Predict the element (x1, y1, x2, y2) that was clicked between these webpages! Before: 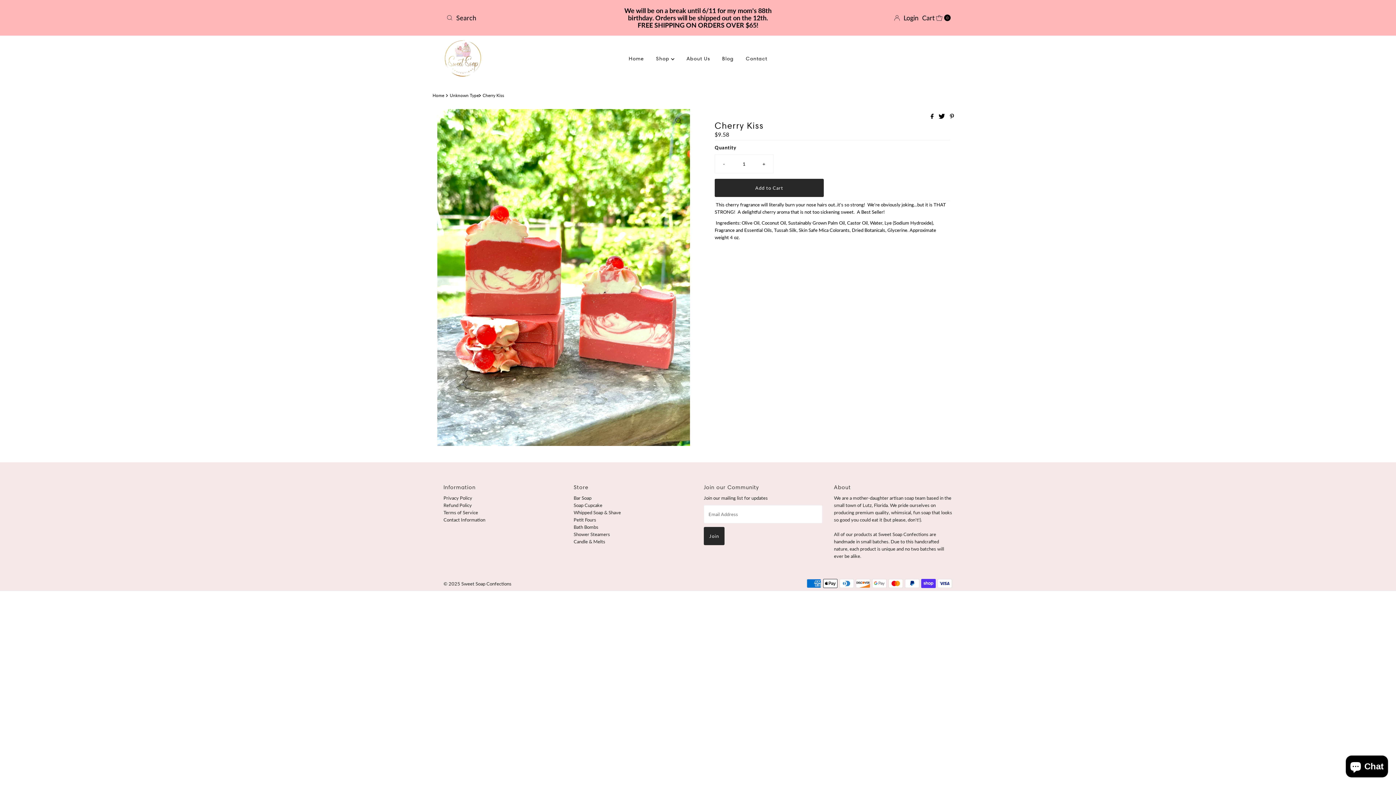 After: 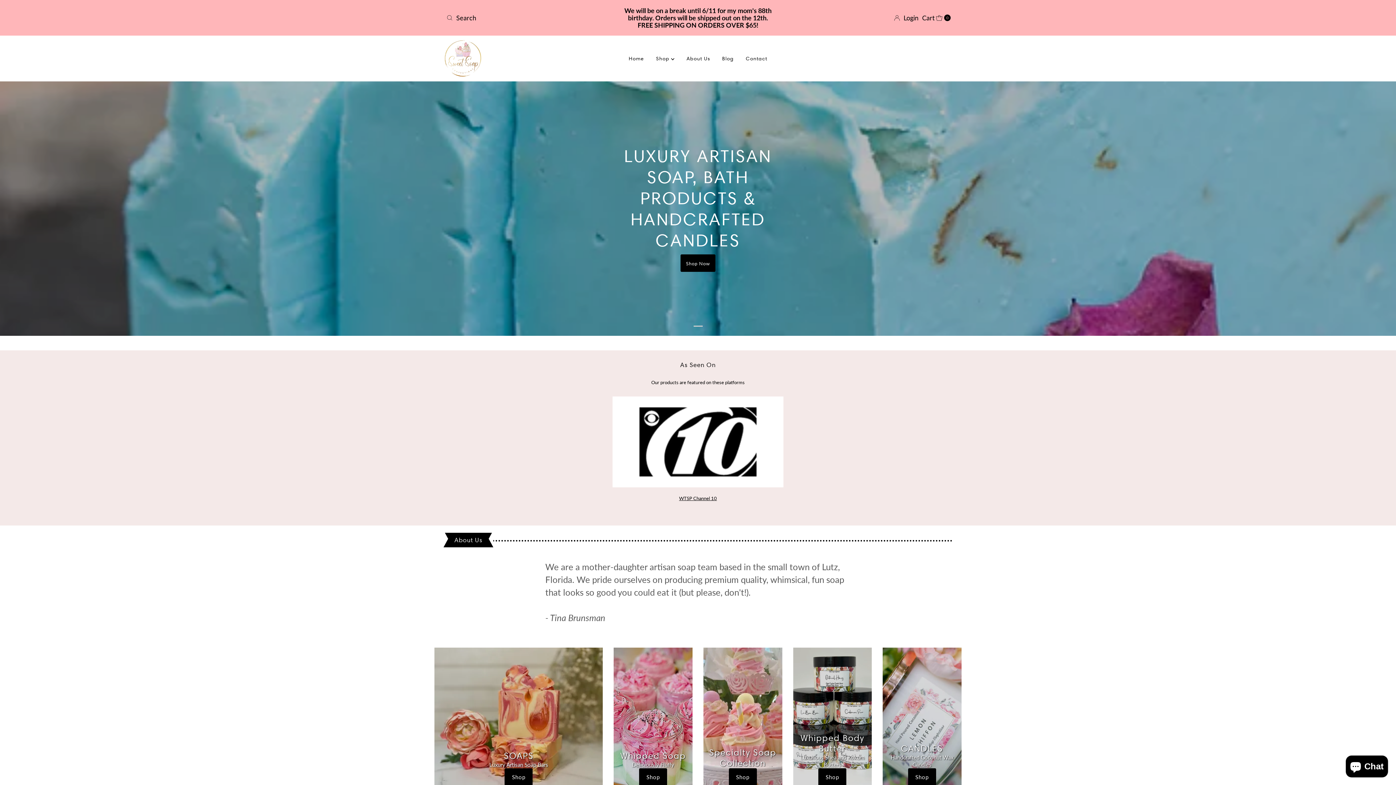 Action: bbox: (432, 91, 446, 99) label: Home